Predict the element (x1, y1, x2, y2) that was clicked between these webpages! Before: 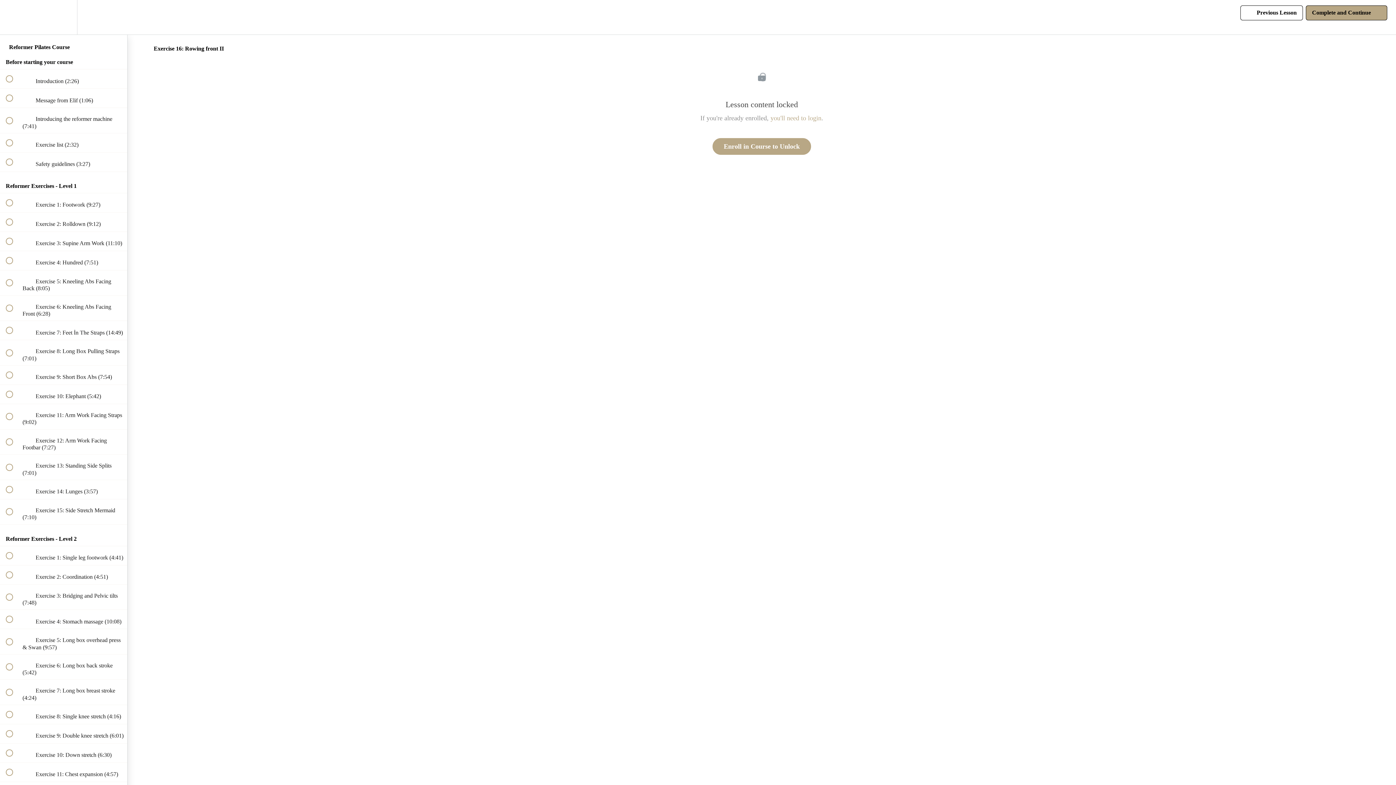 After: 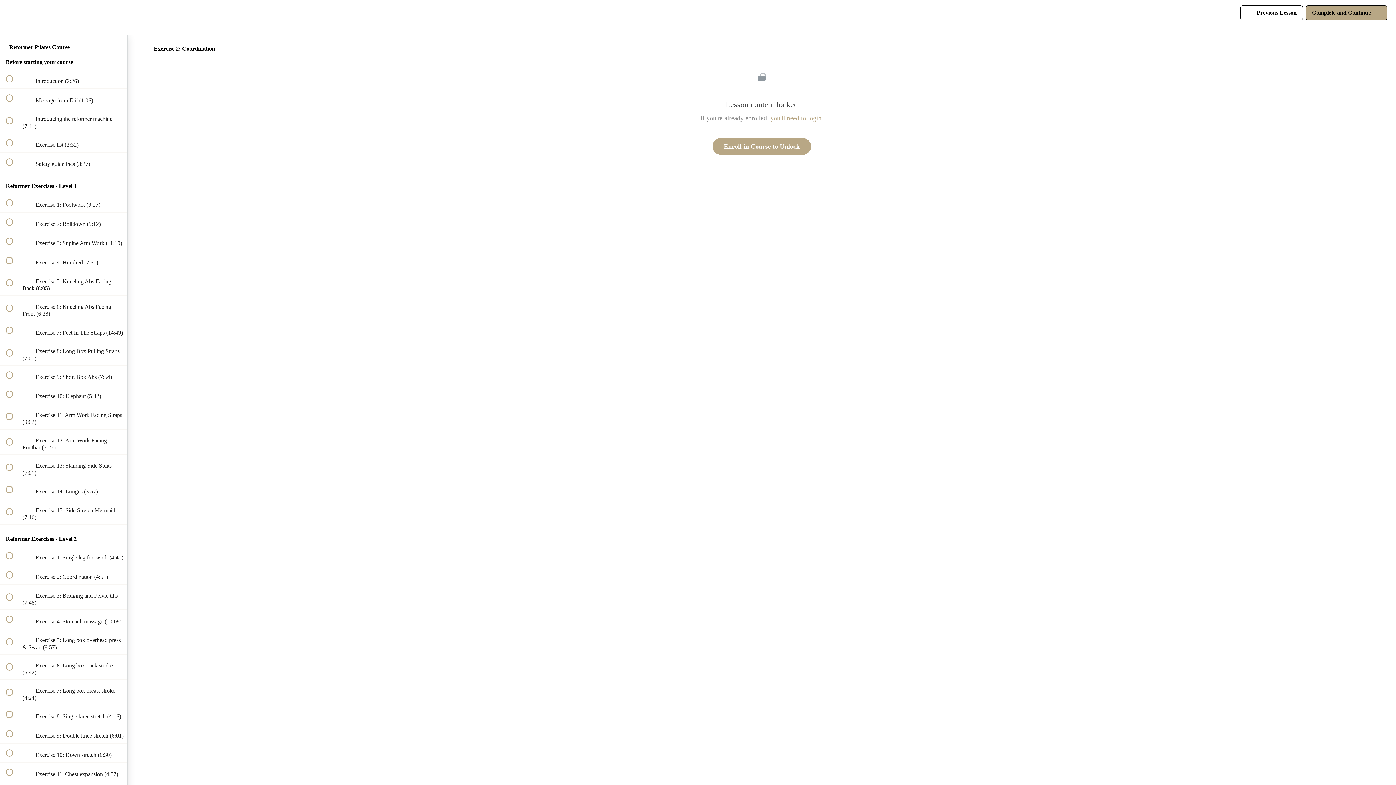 Action: label:  
 Exercise 2: Coordination (4:51) bbox: (0, 565, 127, 584)